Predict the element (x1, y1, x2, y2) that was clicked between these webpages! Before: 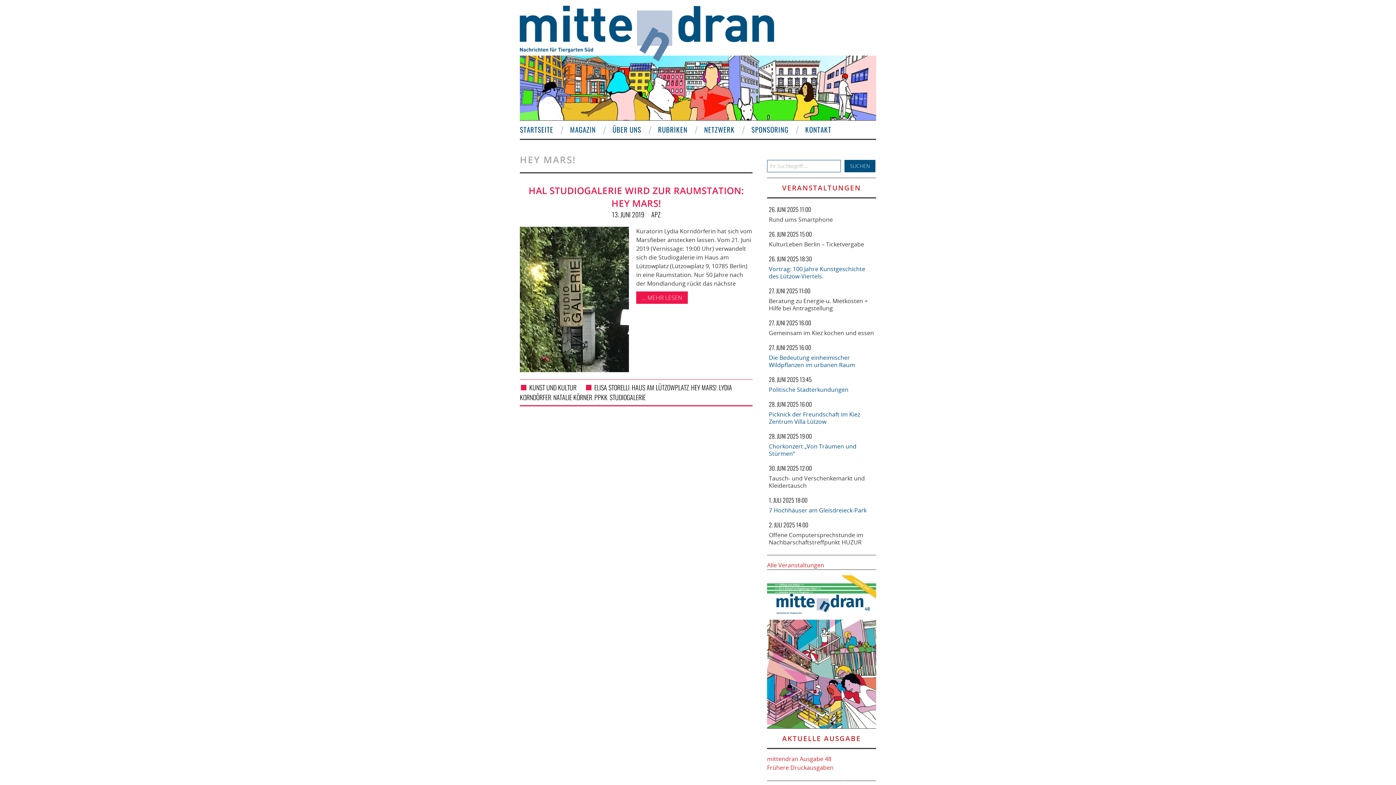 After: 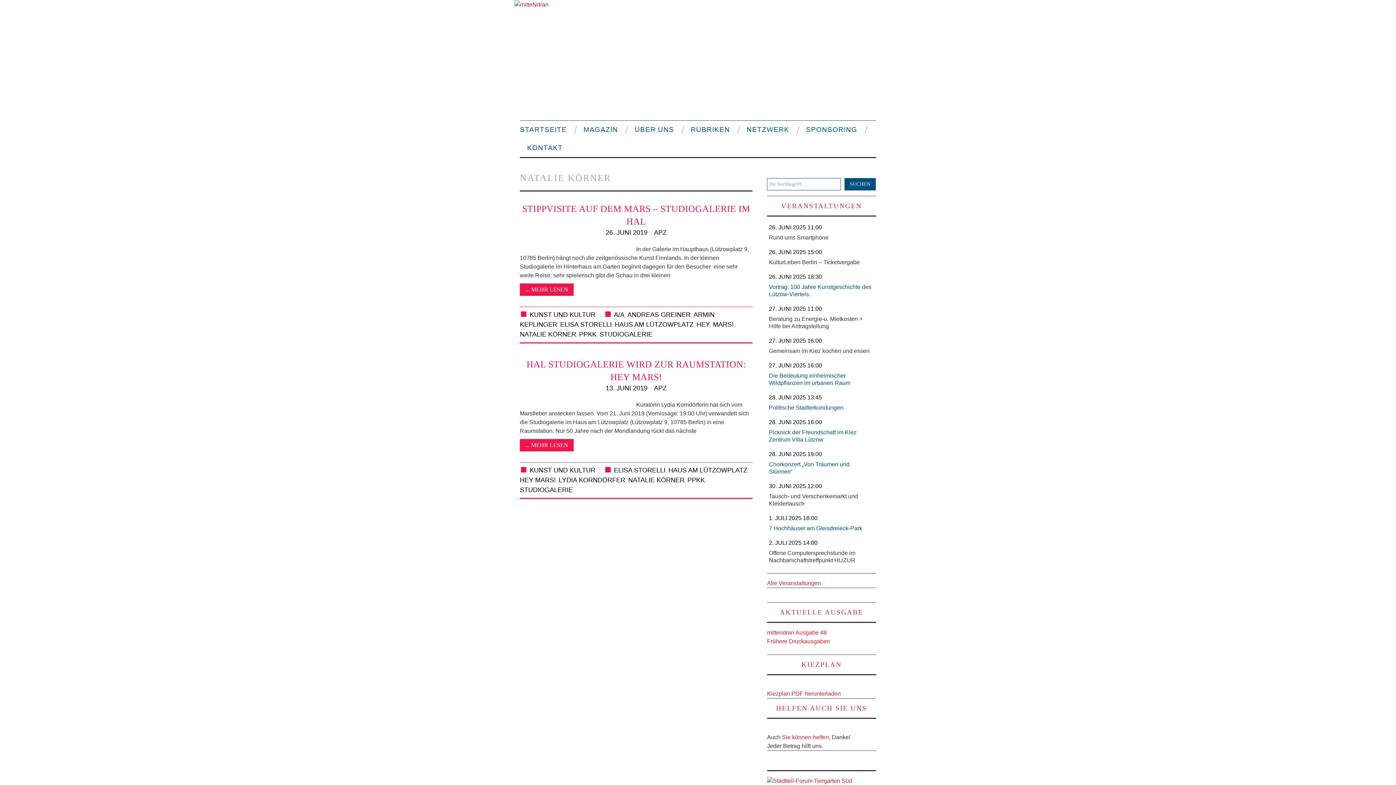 Action: label: NATALIE KÖRNER bbox: (553, 392, 592, 402)